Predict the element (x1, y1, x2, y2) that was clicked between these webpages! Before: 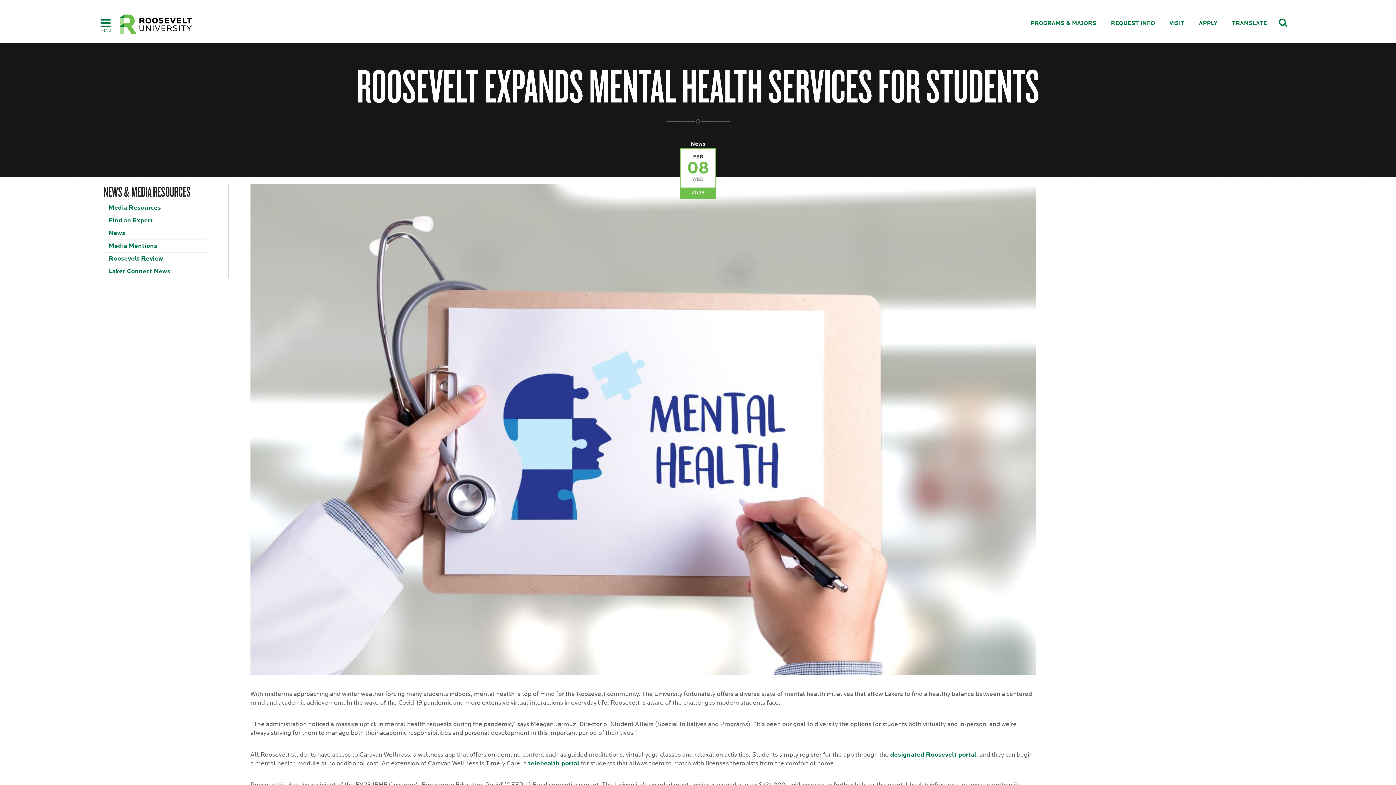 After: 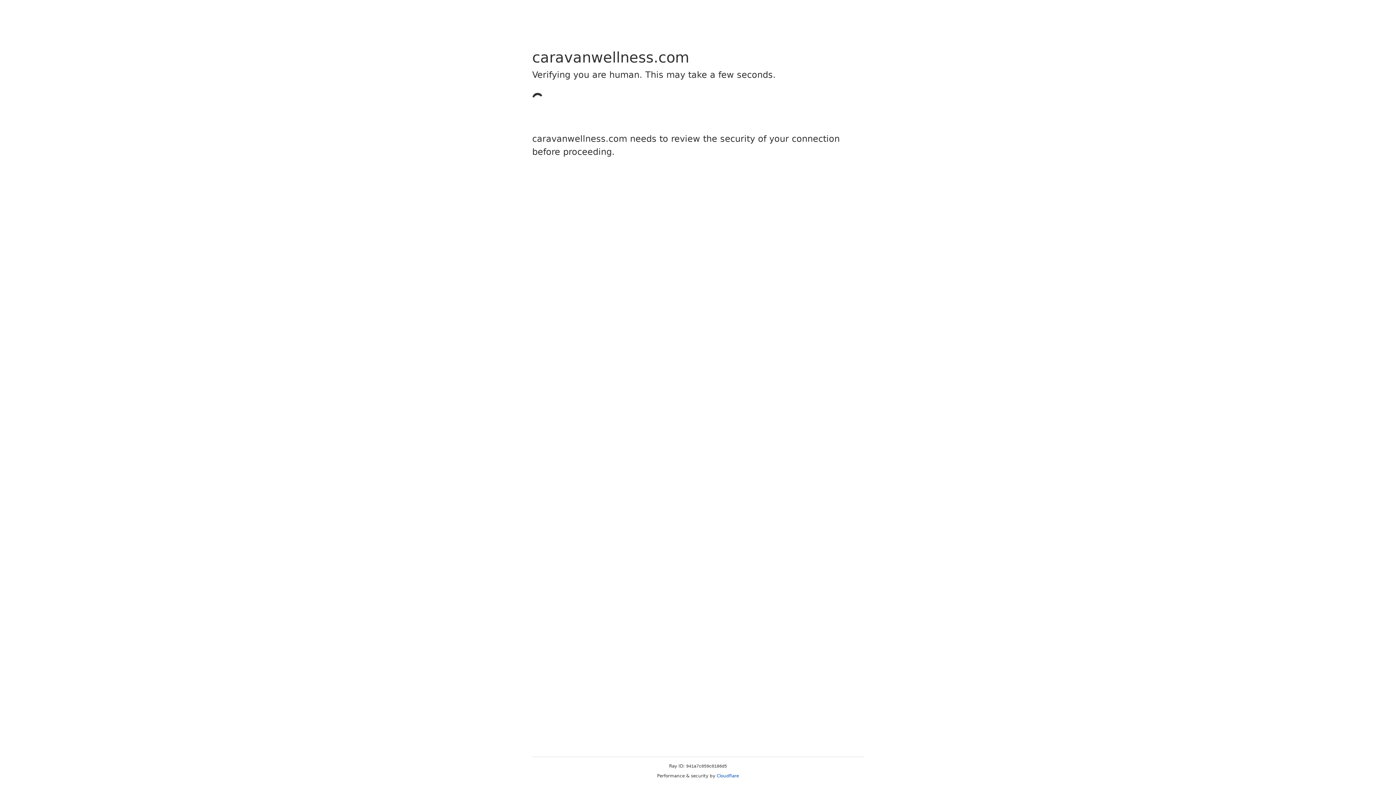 Action: label: designated Roosevelt portal bbox: (890, 751, 976, 758)